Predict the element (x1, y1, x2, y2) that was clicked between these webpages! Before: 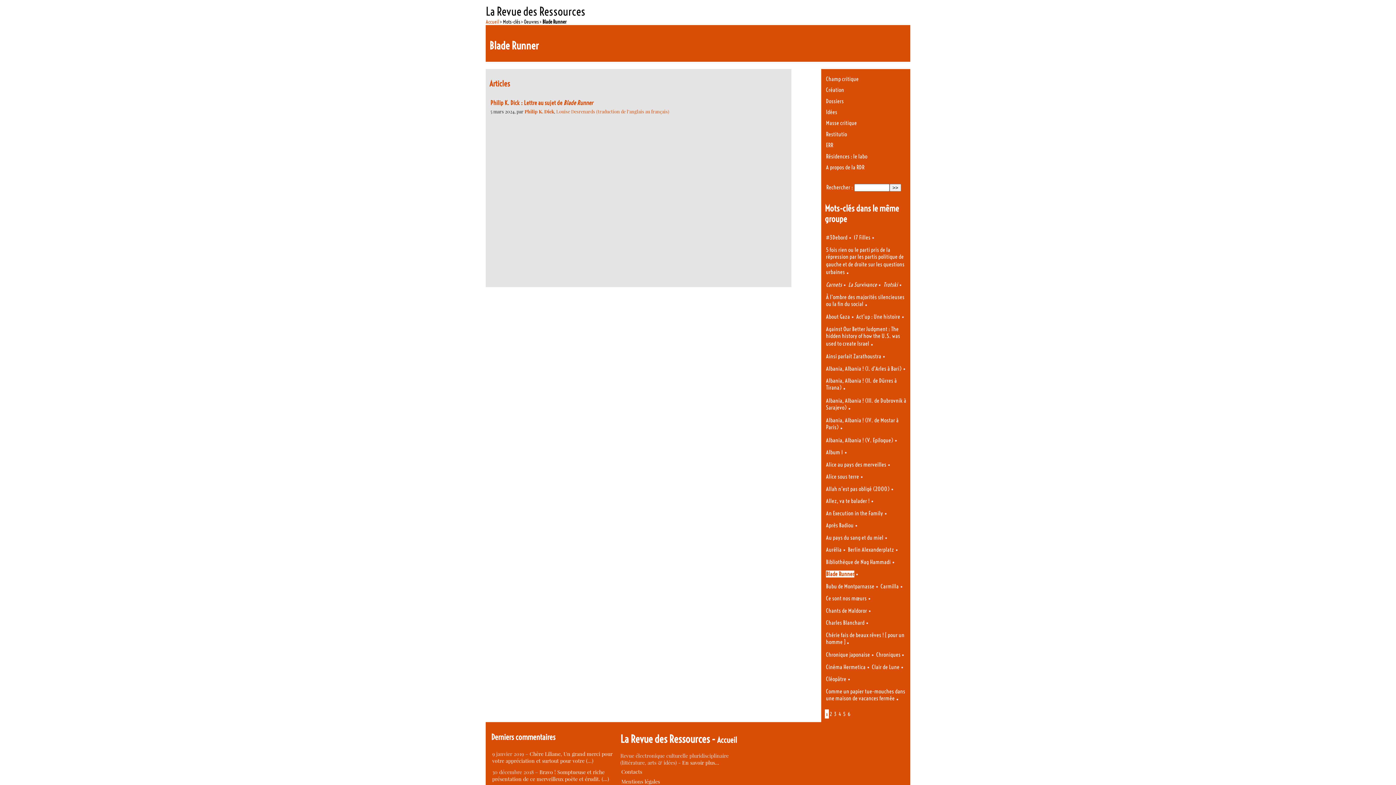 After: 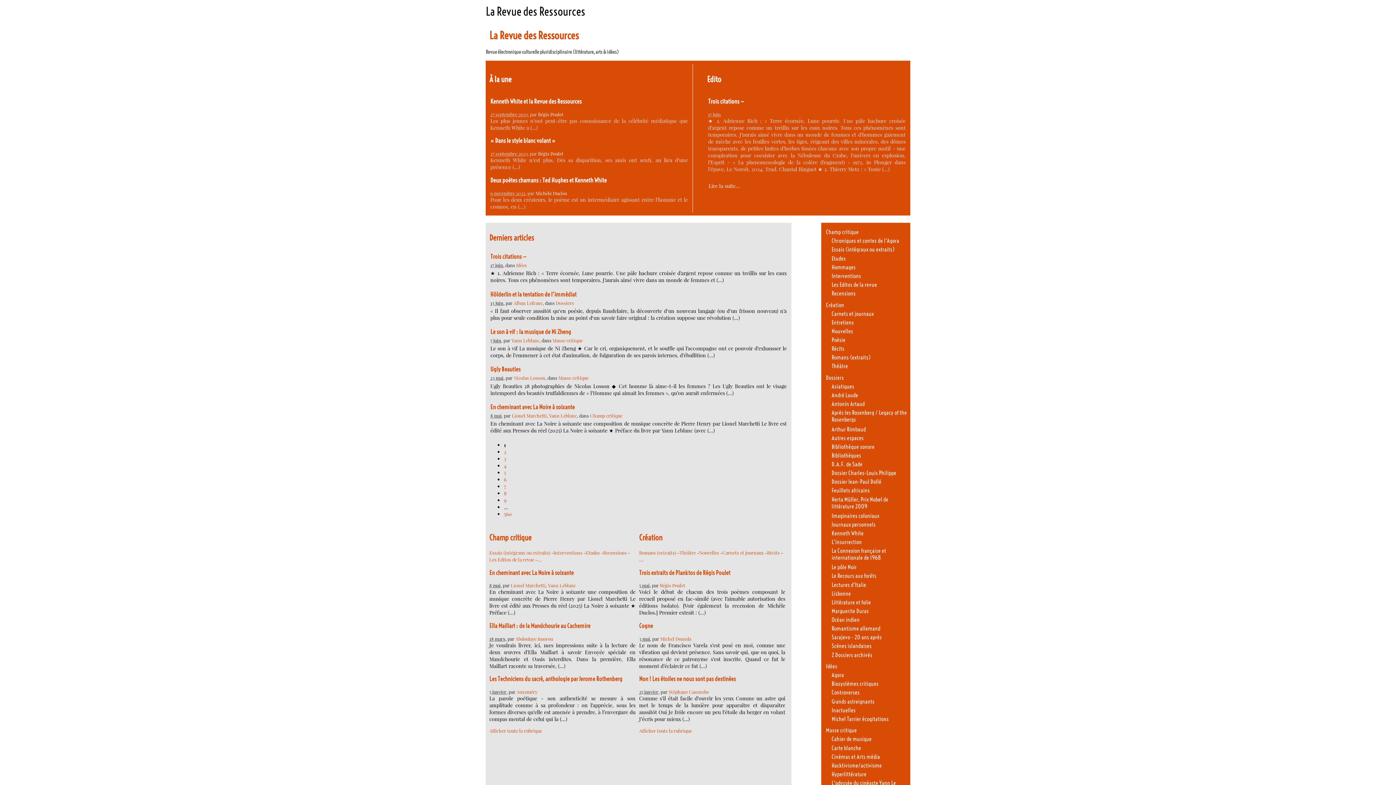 Action: label: Accueil bbox: (717, 735, 737, 745)